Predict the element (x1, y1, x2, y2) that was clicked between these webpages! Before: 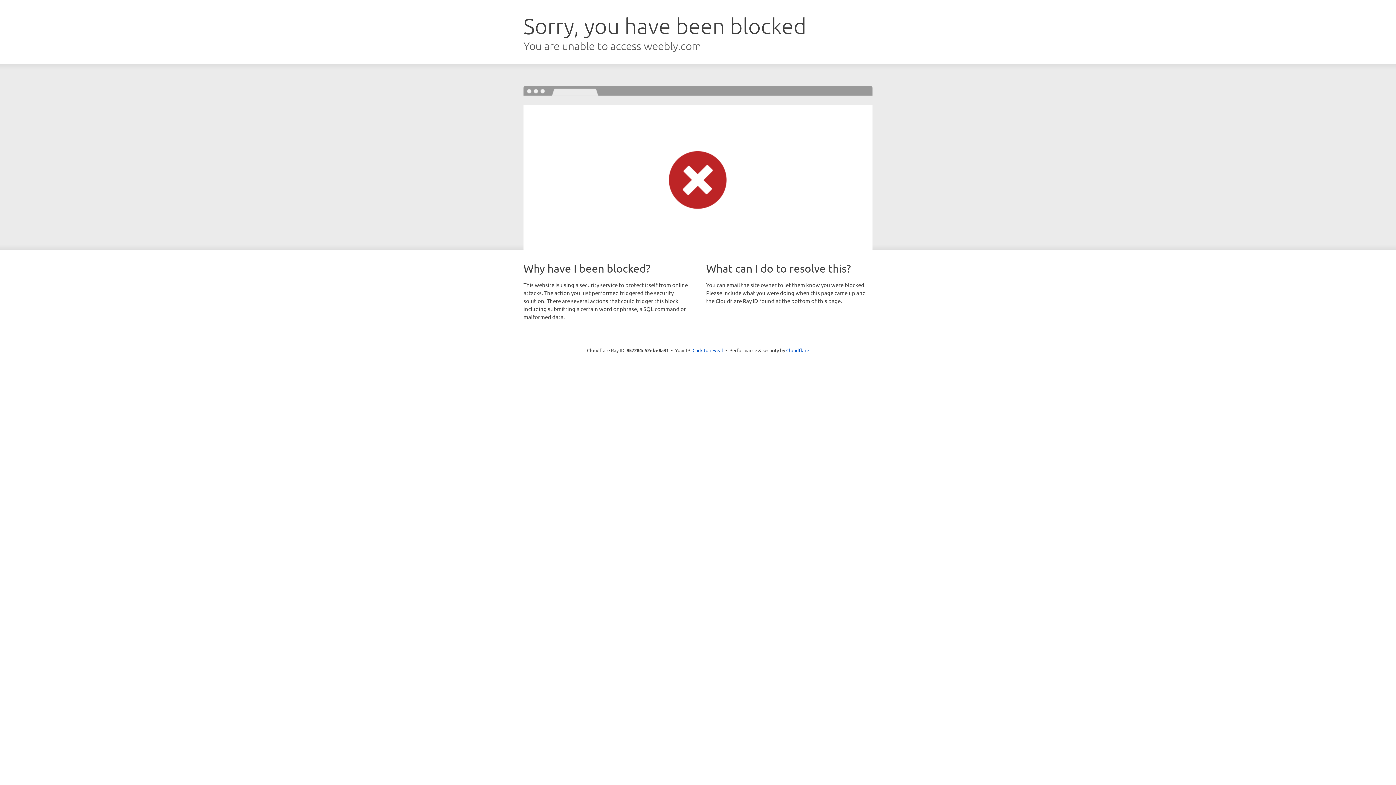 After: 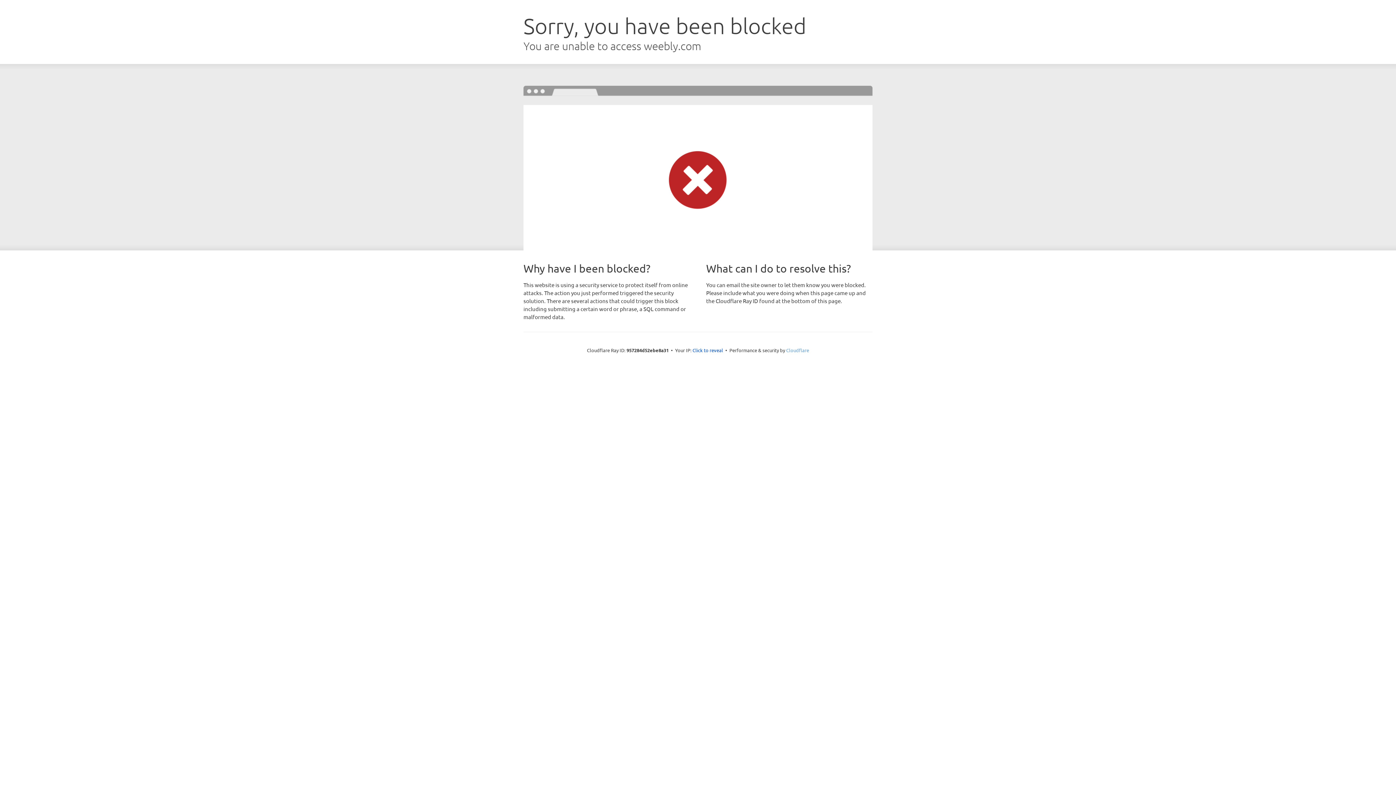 Action: label: Cloudflare bbox: (786, 347, 809, 353)